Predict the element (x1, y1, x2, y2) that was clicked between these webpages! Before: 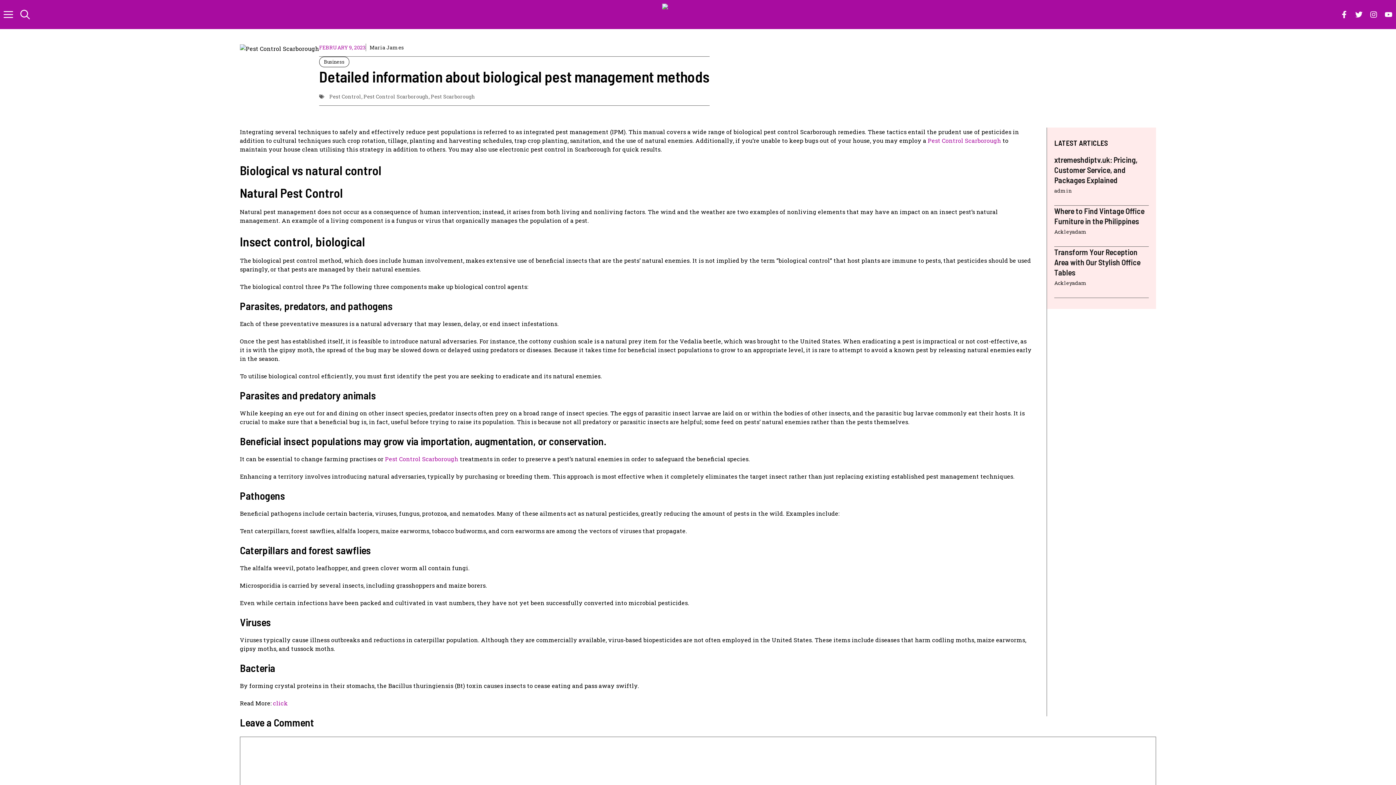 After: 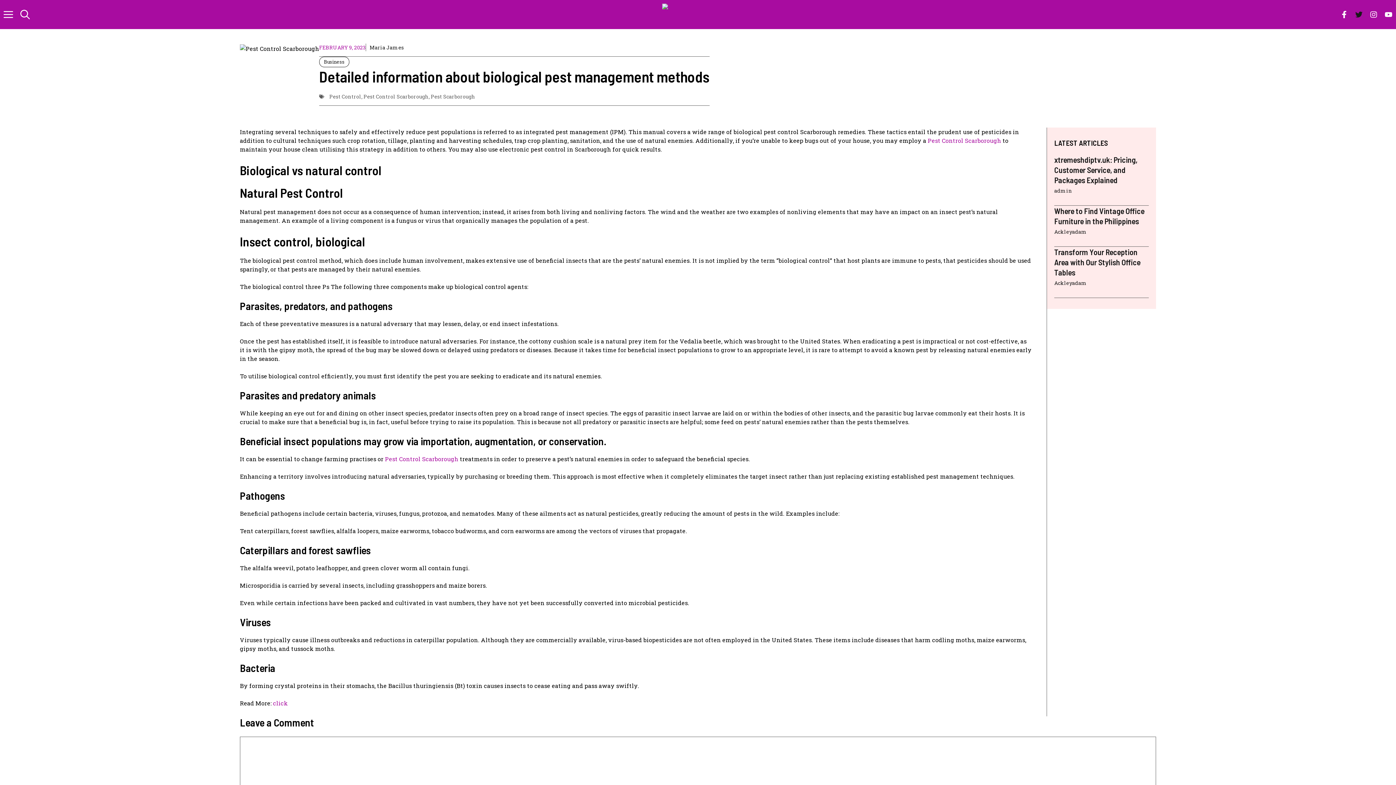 Action: bbox: (1351, 7, 1366, 21)